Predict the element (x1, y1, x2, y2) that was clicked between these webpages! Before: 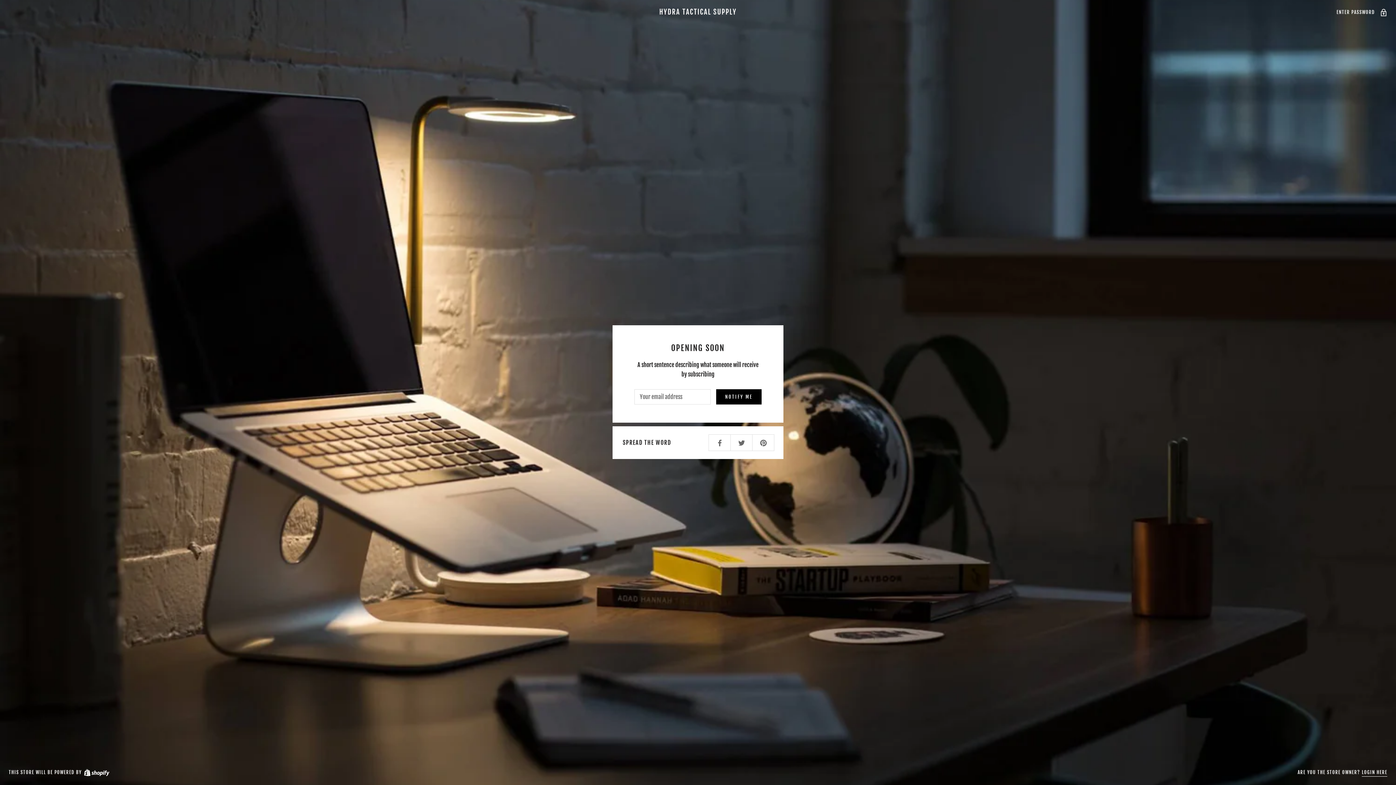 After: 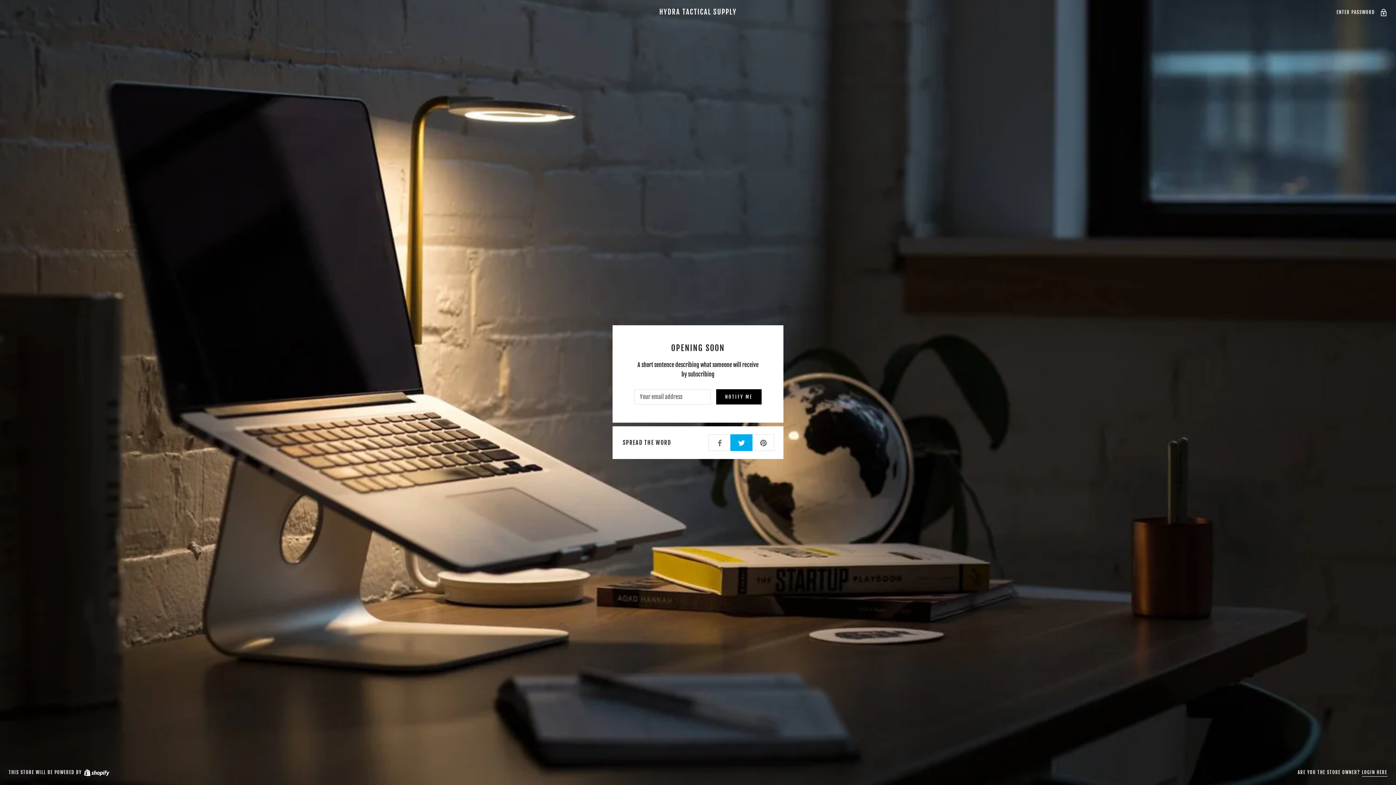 Action: bbox: (730, 434, 752, 450)